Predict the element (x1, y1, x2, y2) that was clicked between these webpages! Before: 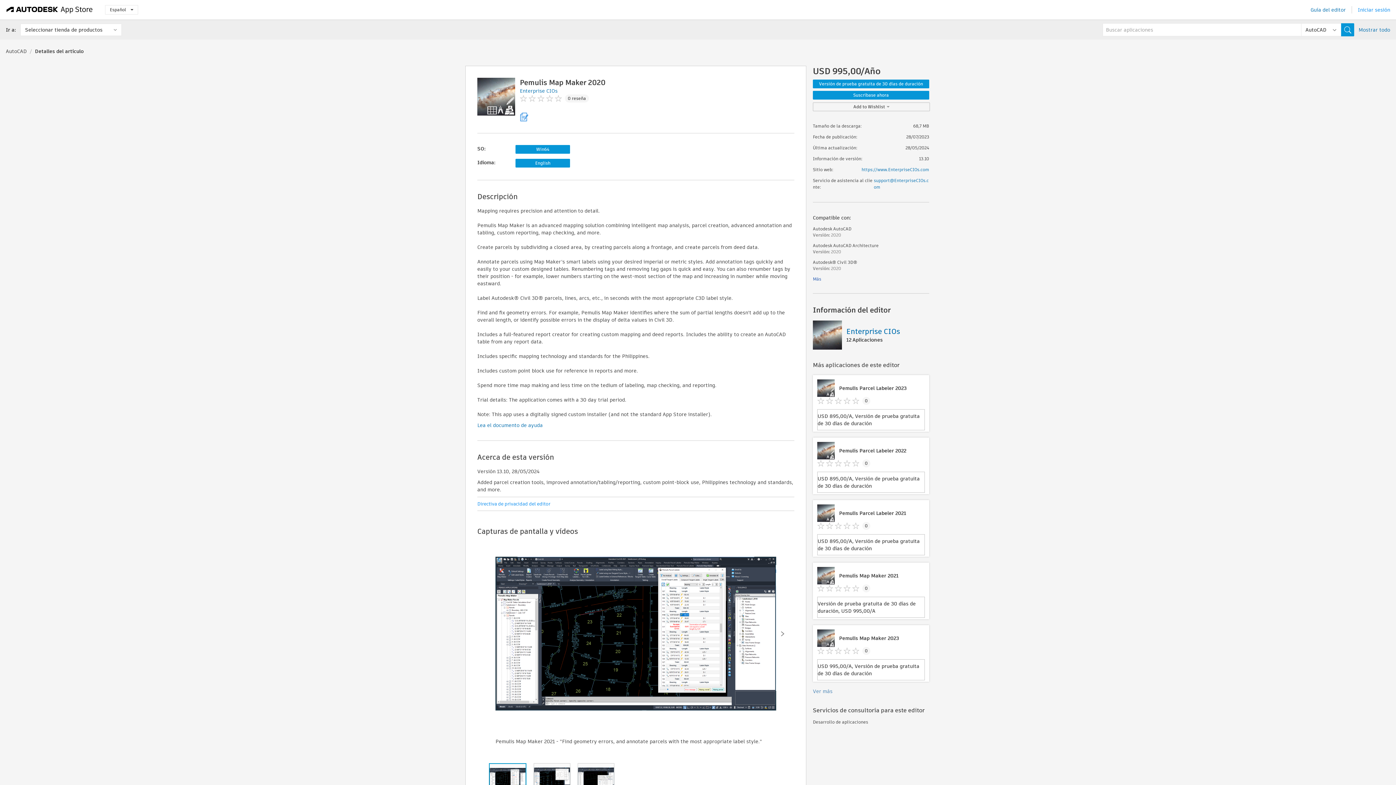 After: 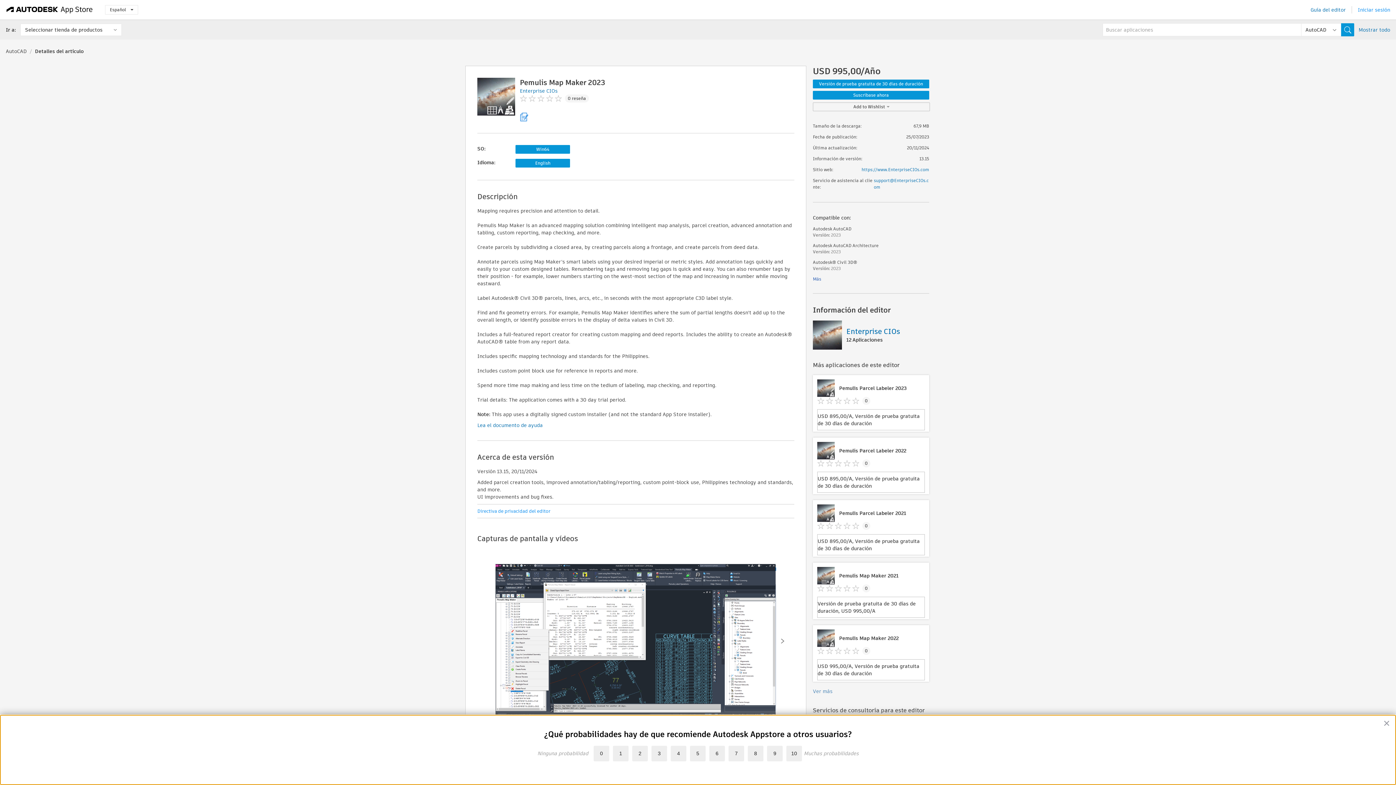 Action: bbox: (813, 625, 929, 682) label: Pemulis Map Maker 2023
0
USD 995,00/A, Versión de prueba gratuita de 30 días de duración